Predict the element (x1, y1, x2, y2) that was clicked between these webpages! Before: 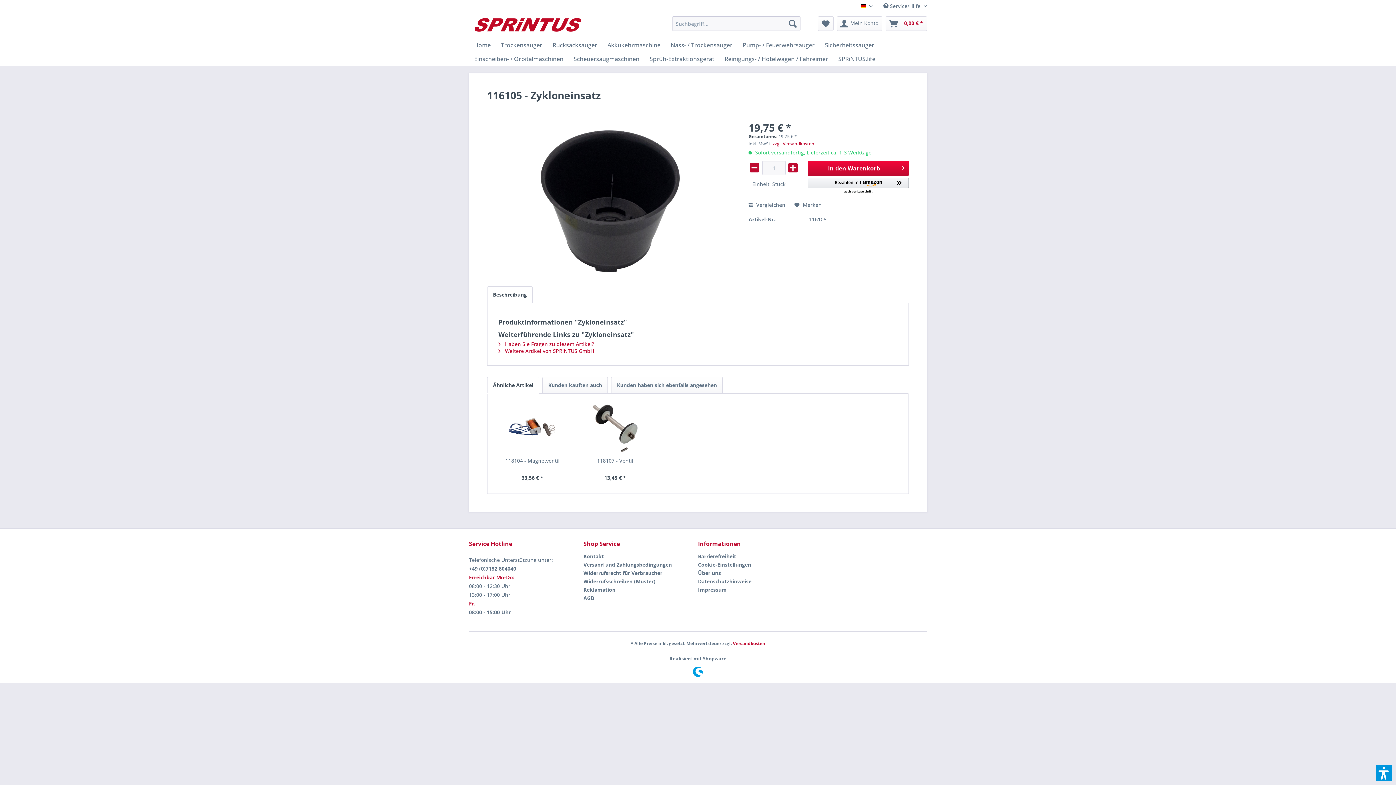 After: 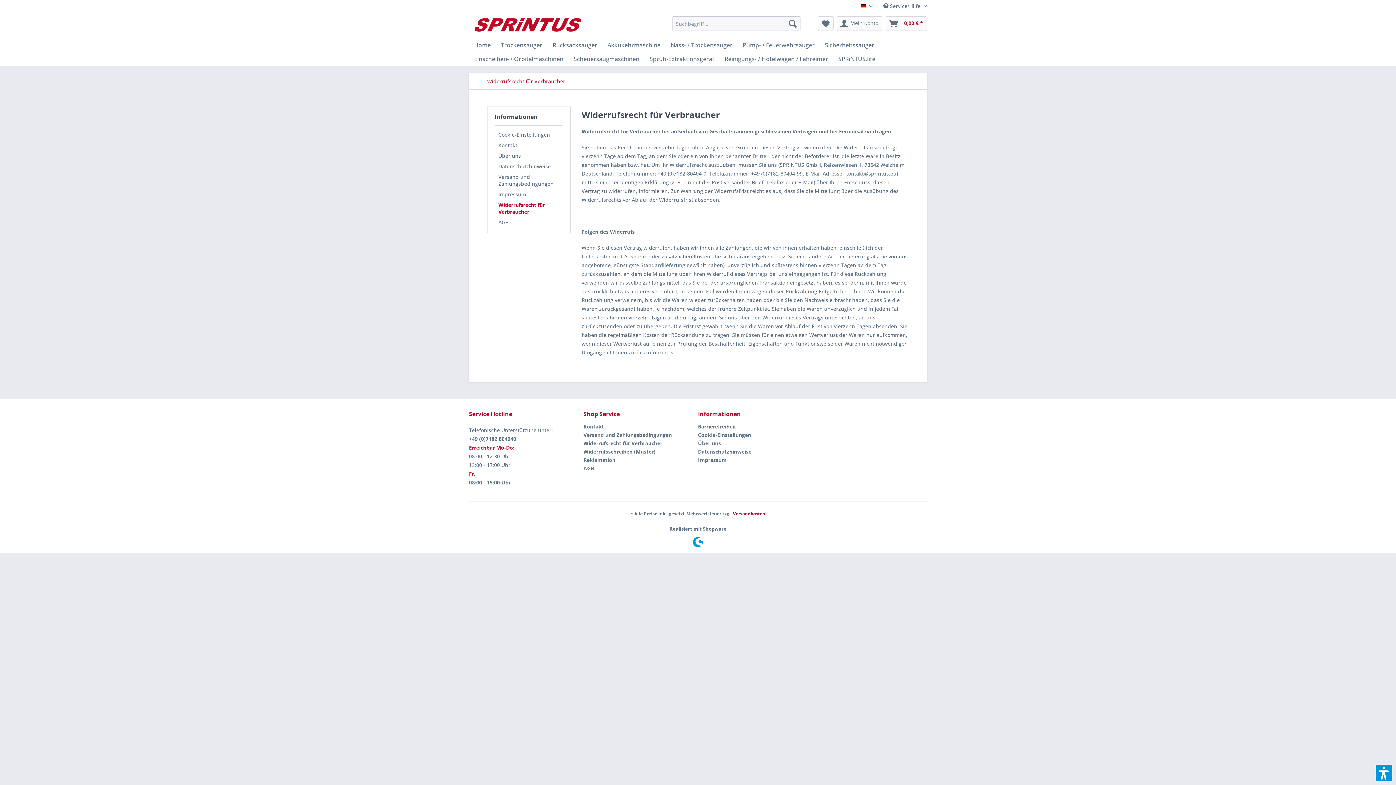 Action: bbox: (583, 569, 694, 577) label: Widerrufsrecht für Verbraucher